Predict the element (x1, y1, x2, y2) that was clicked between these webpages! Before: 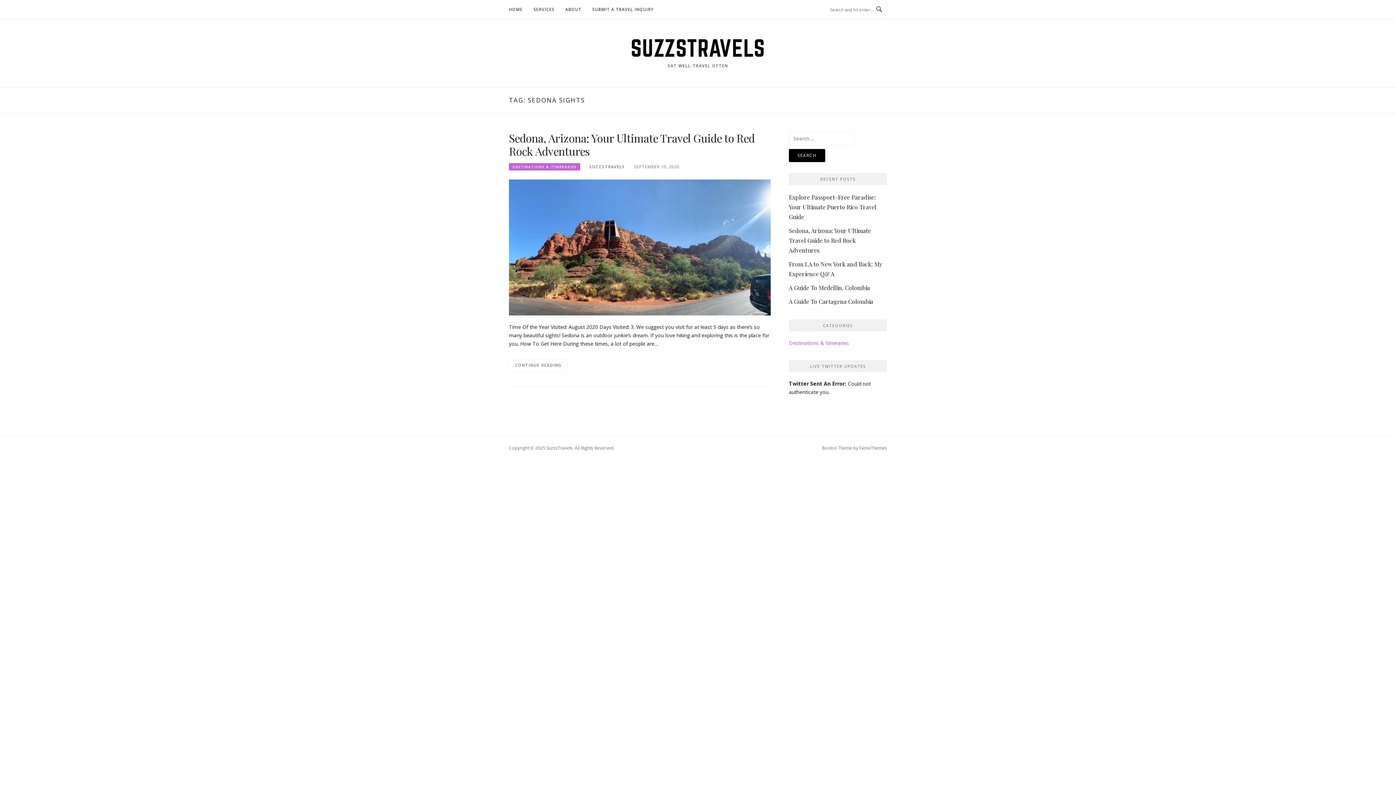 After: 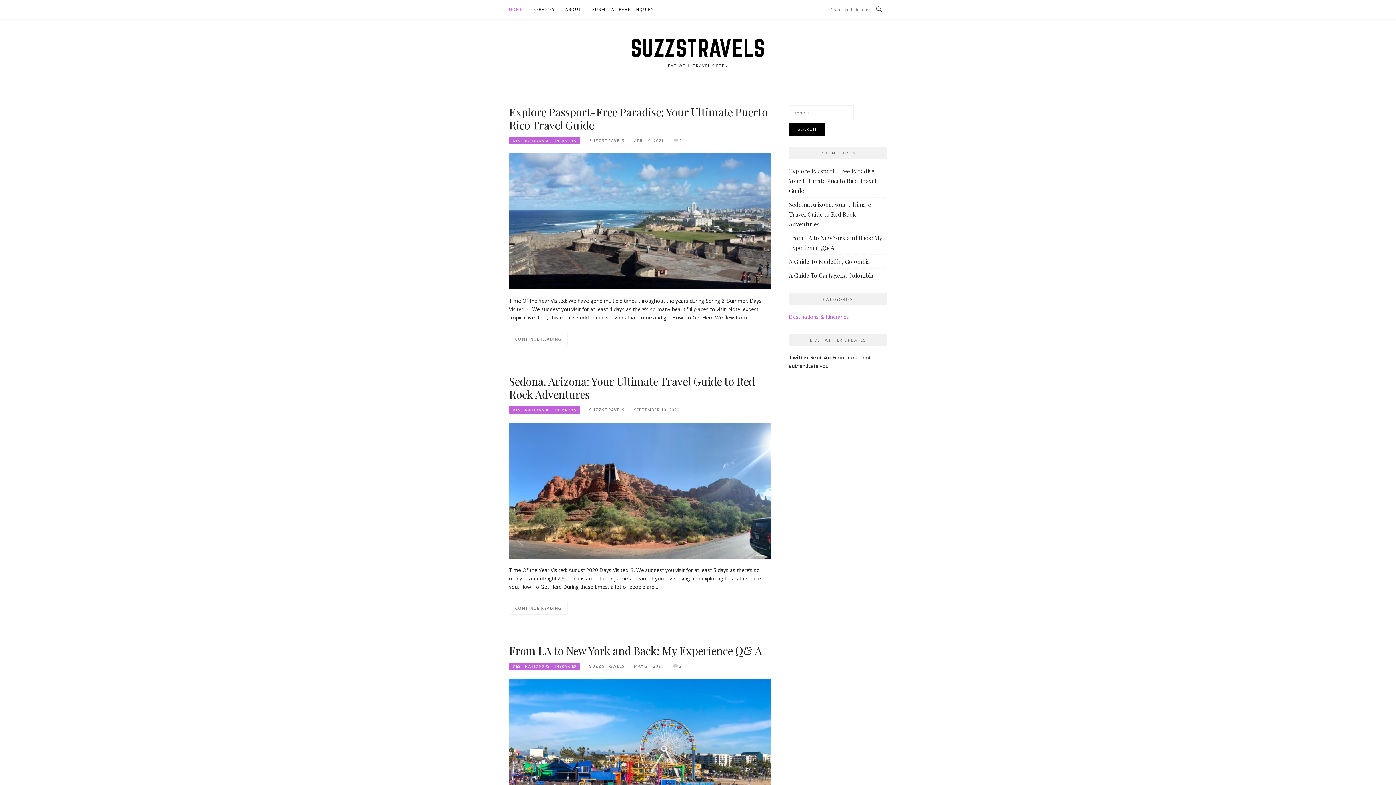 Action: bbox: (630, 34, 765, 61) label: SUZZSTRAVELS